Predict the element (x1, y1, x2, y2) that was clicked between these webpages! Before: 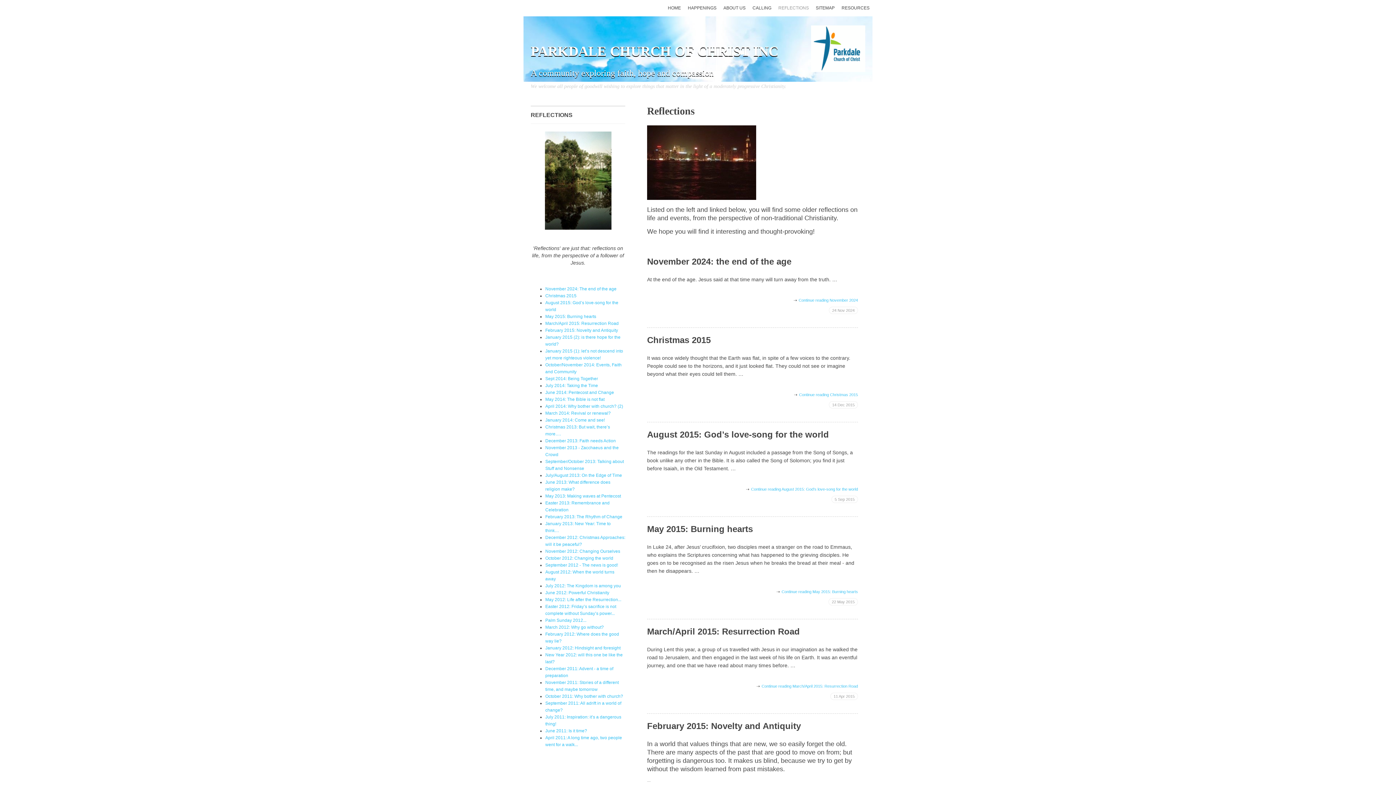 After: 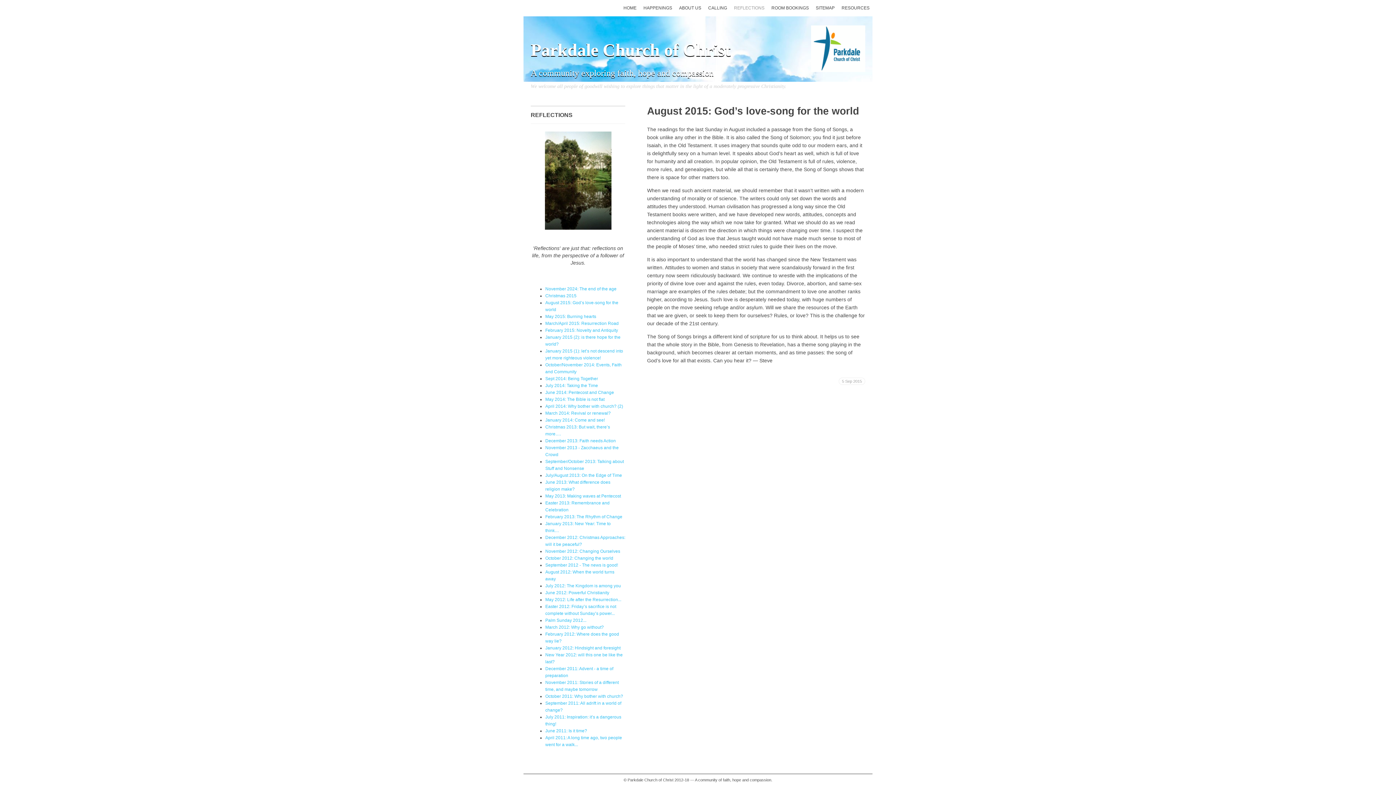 Action: bbox: (751, 487, 858, 491) label: Continue reading August 2015: God’s love-song for the world